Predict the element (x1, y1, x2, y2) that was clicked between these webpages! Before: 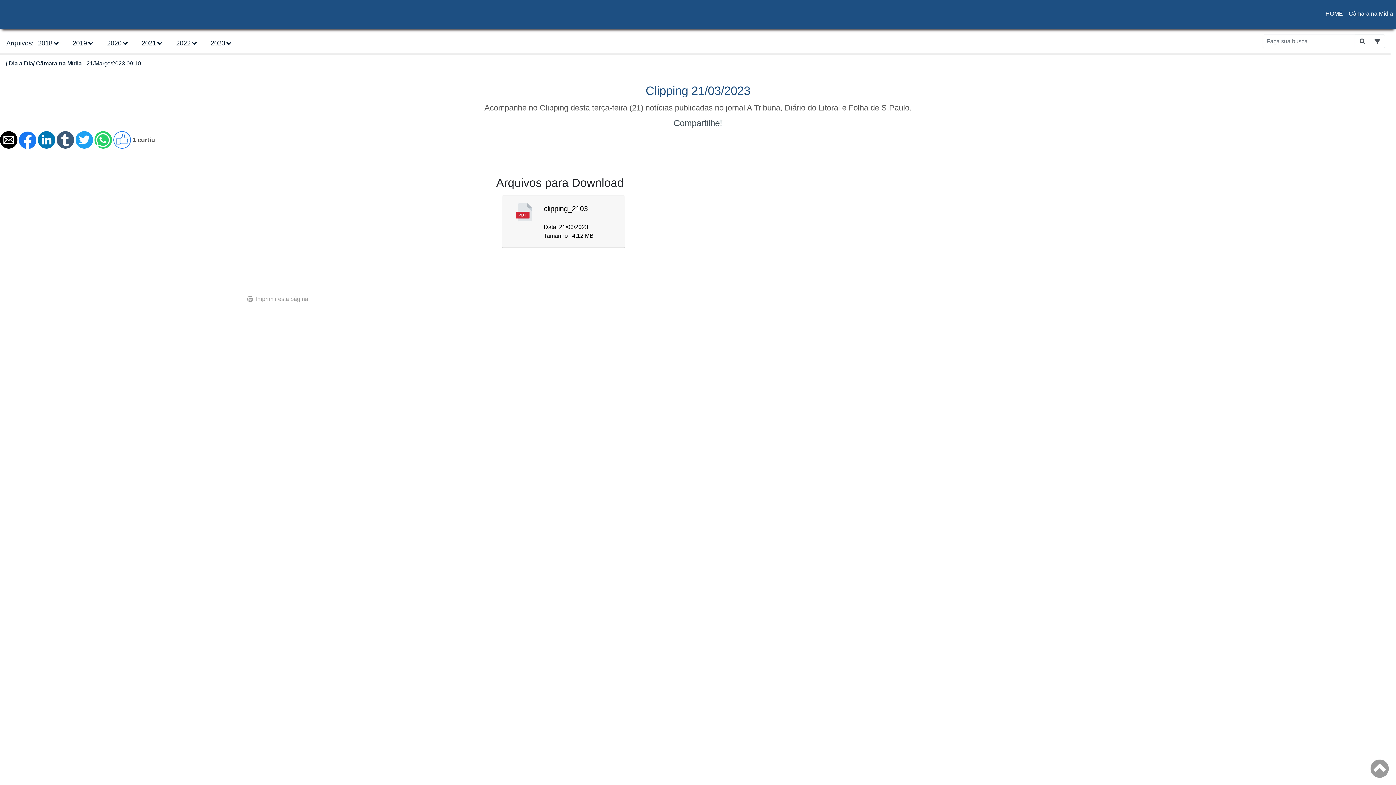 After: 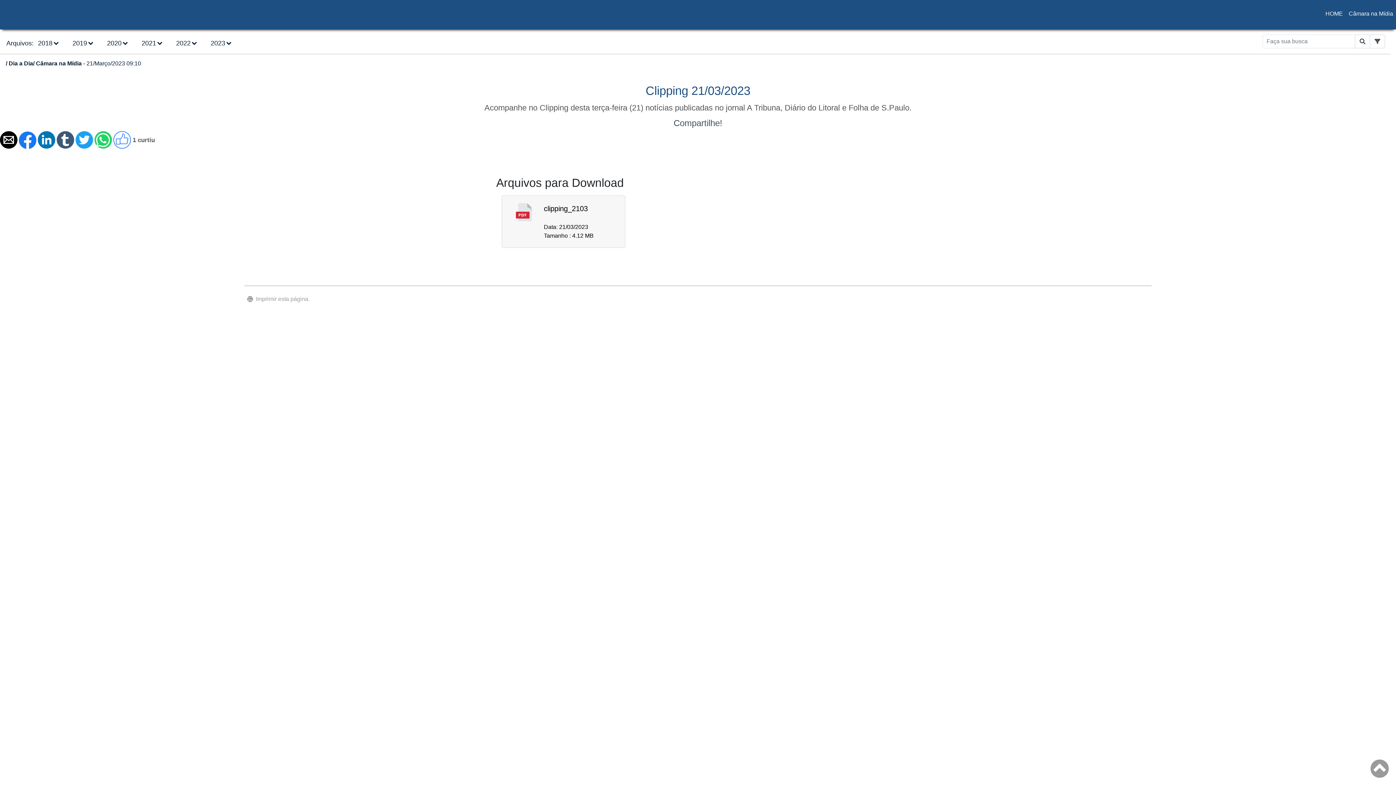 Action: bbox: (244, 293, 1152, 305) label: Imprimir esta página.